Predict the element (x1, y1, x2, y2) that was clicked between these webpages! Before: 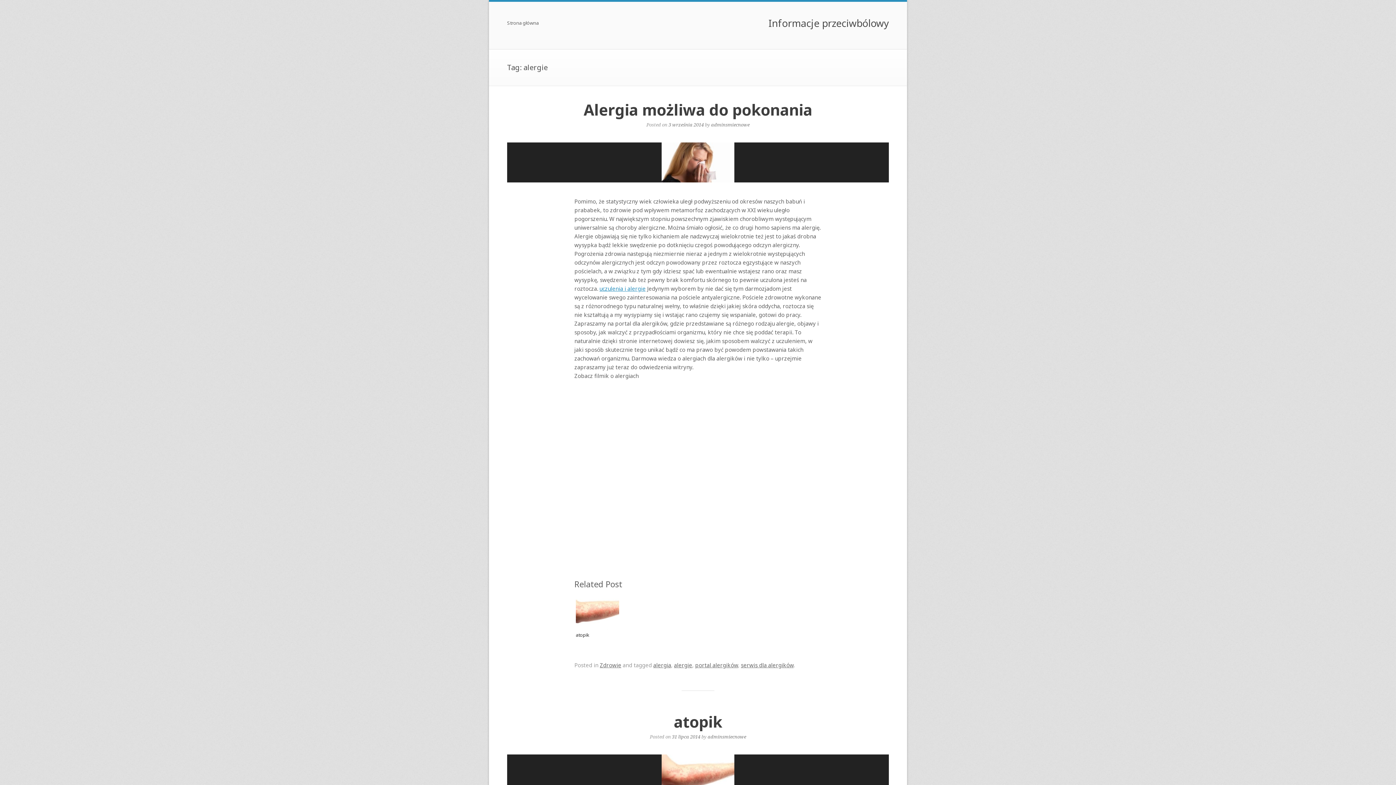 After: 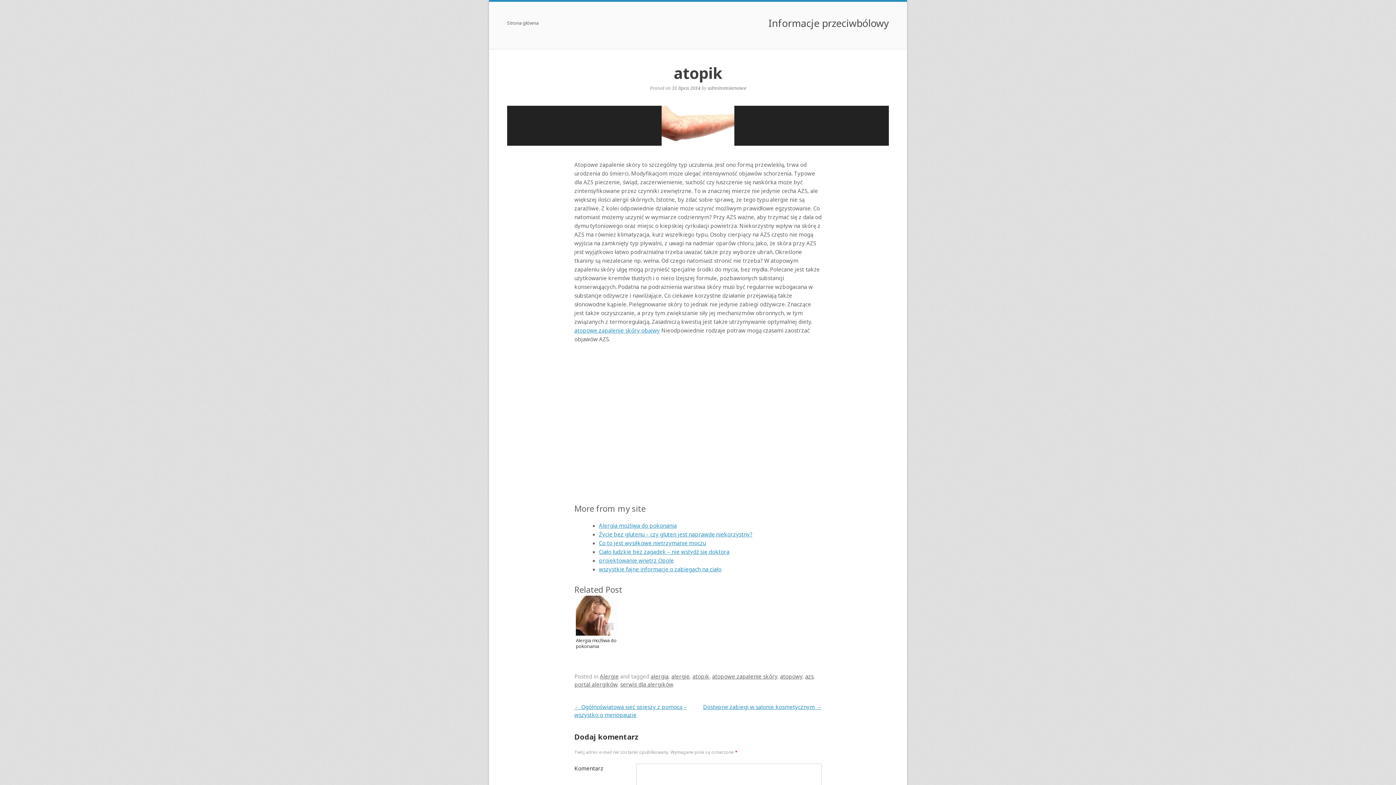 Action: bbox: (672, 733, 700, 740) label: 31 lipca 2014